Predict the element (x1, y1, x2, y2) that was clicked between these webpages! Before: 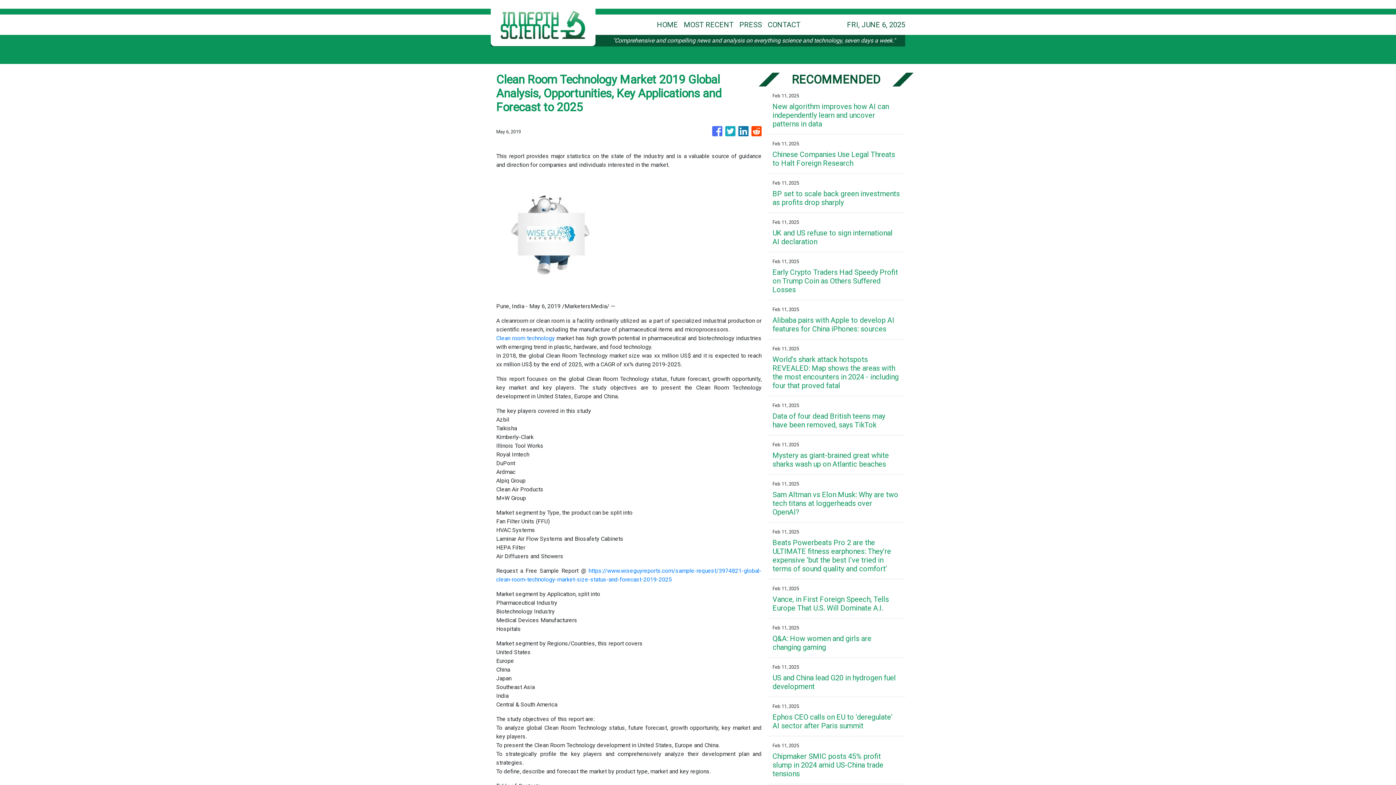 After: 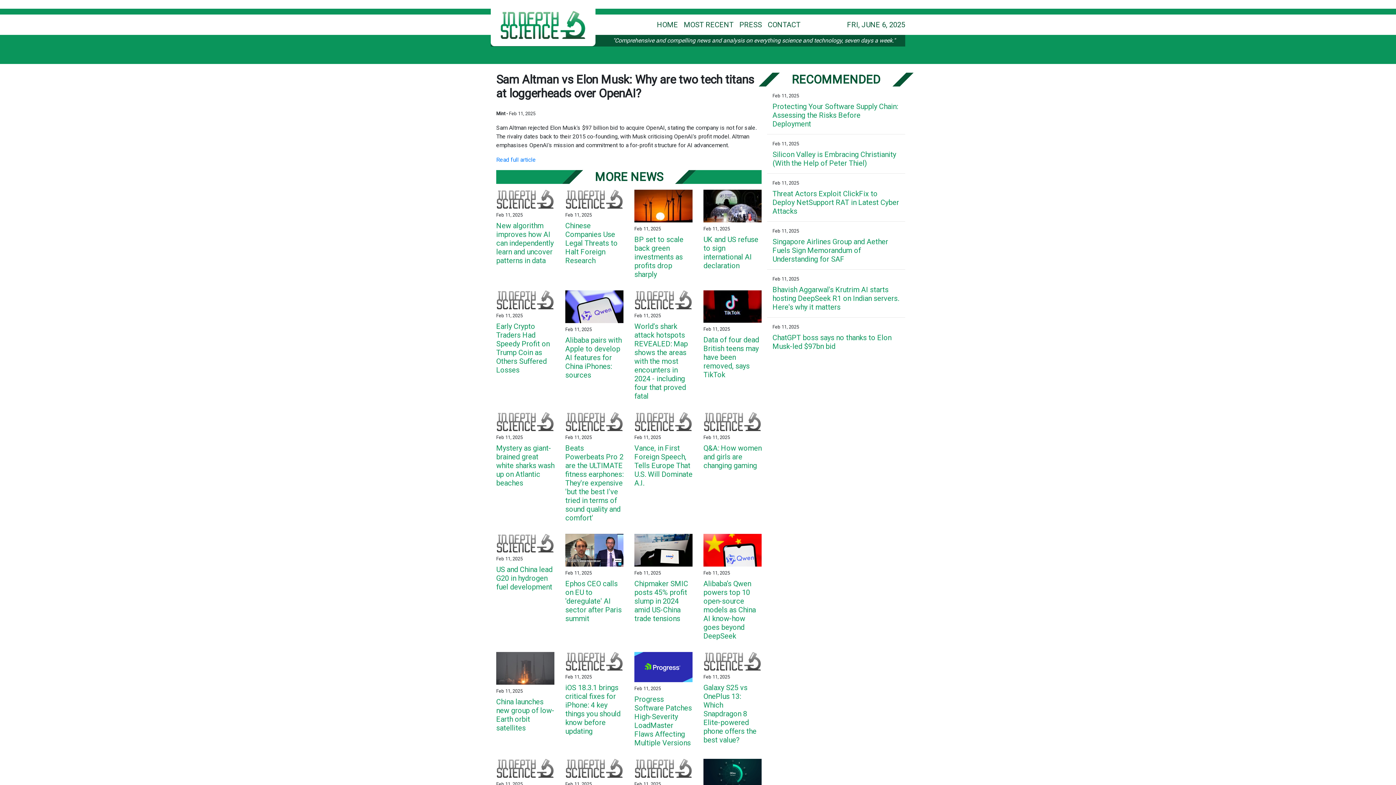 Action: bbox: (772, 490, 900, 516) label: Sam Altman vs Elon Musk: Why are two tech titans at loggerheads over OpenAI?